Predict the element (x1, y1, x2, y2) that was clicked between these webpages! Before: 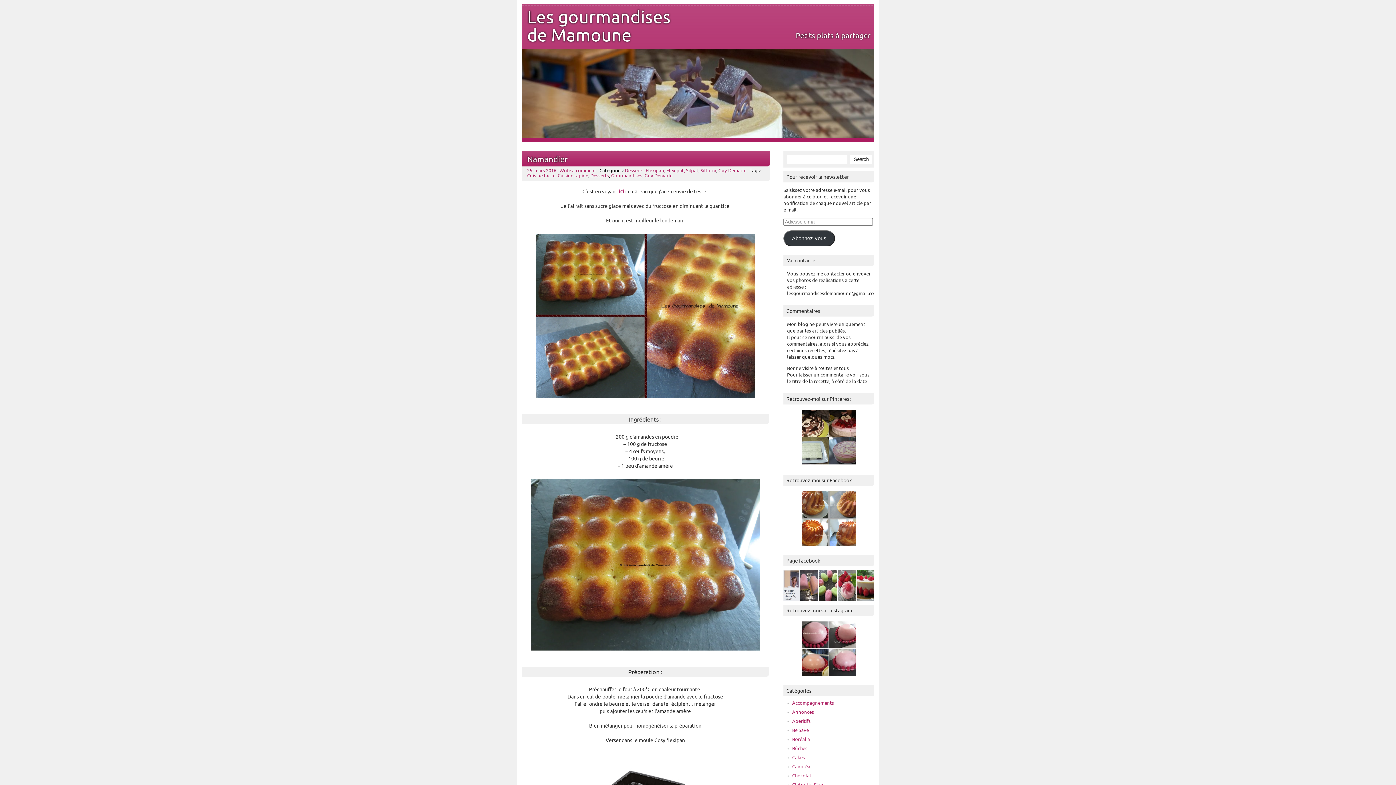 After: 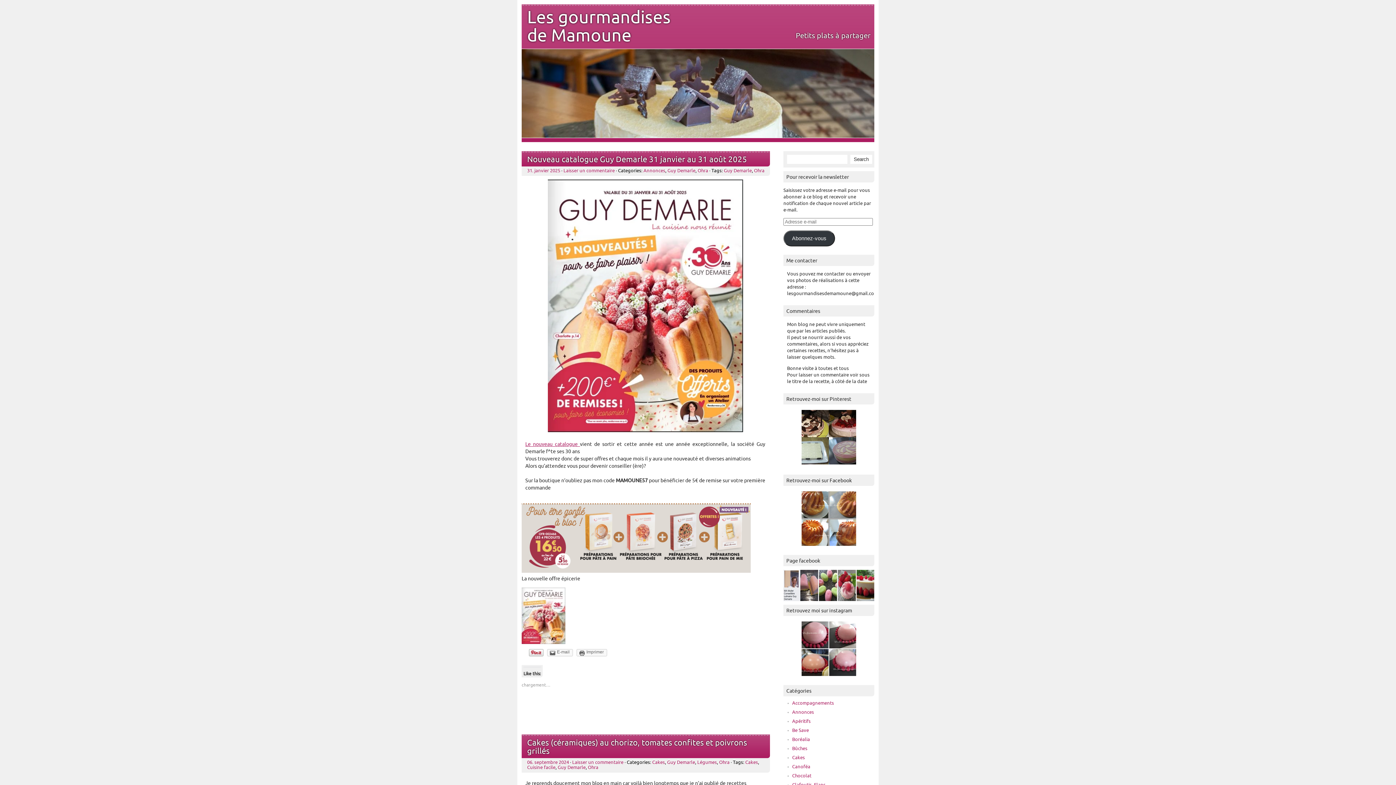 Action: bbox: (718, 168, 746, 173) label: Guy Demarle